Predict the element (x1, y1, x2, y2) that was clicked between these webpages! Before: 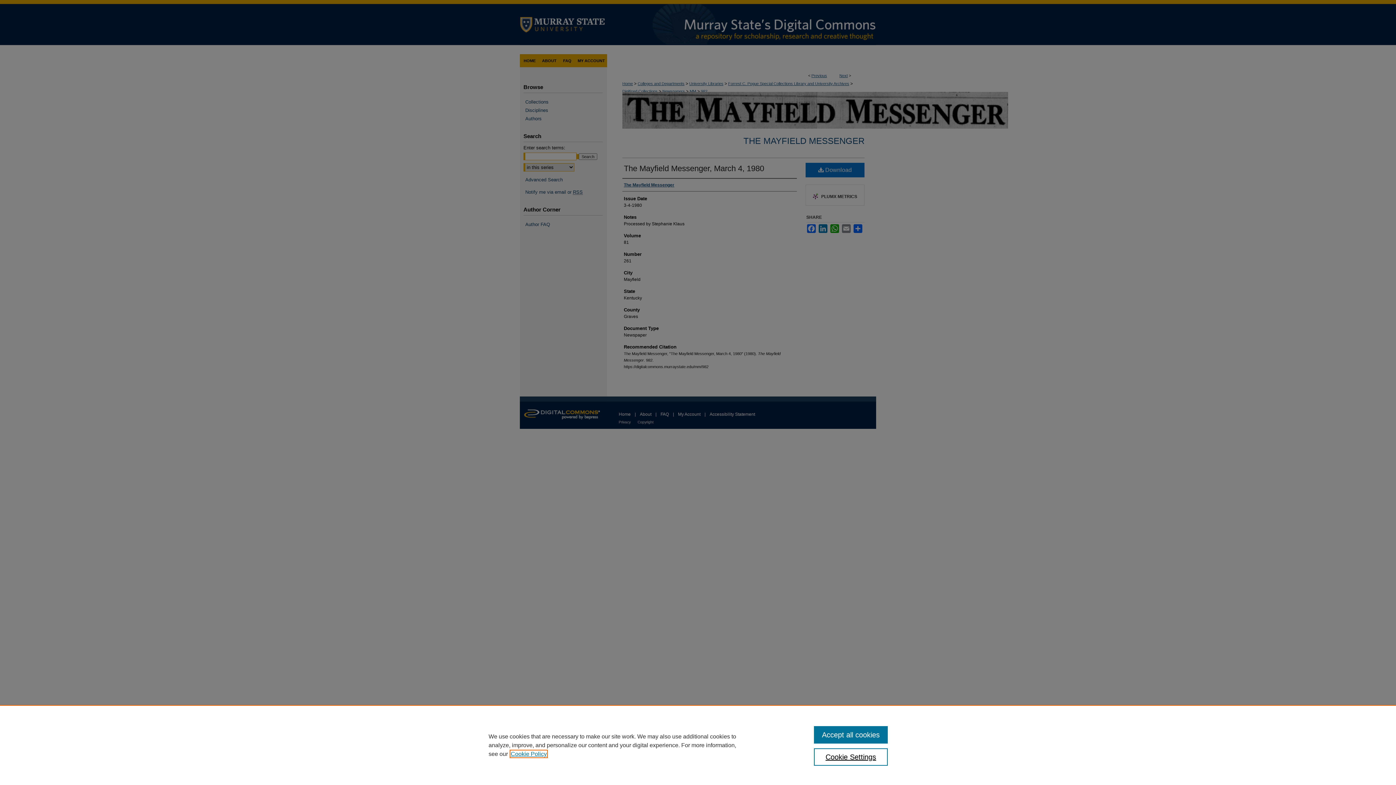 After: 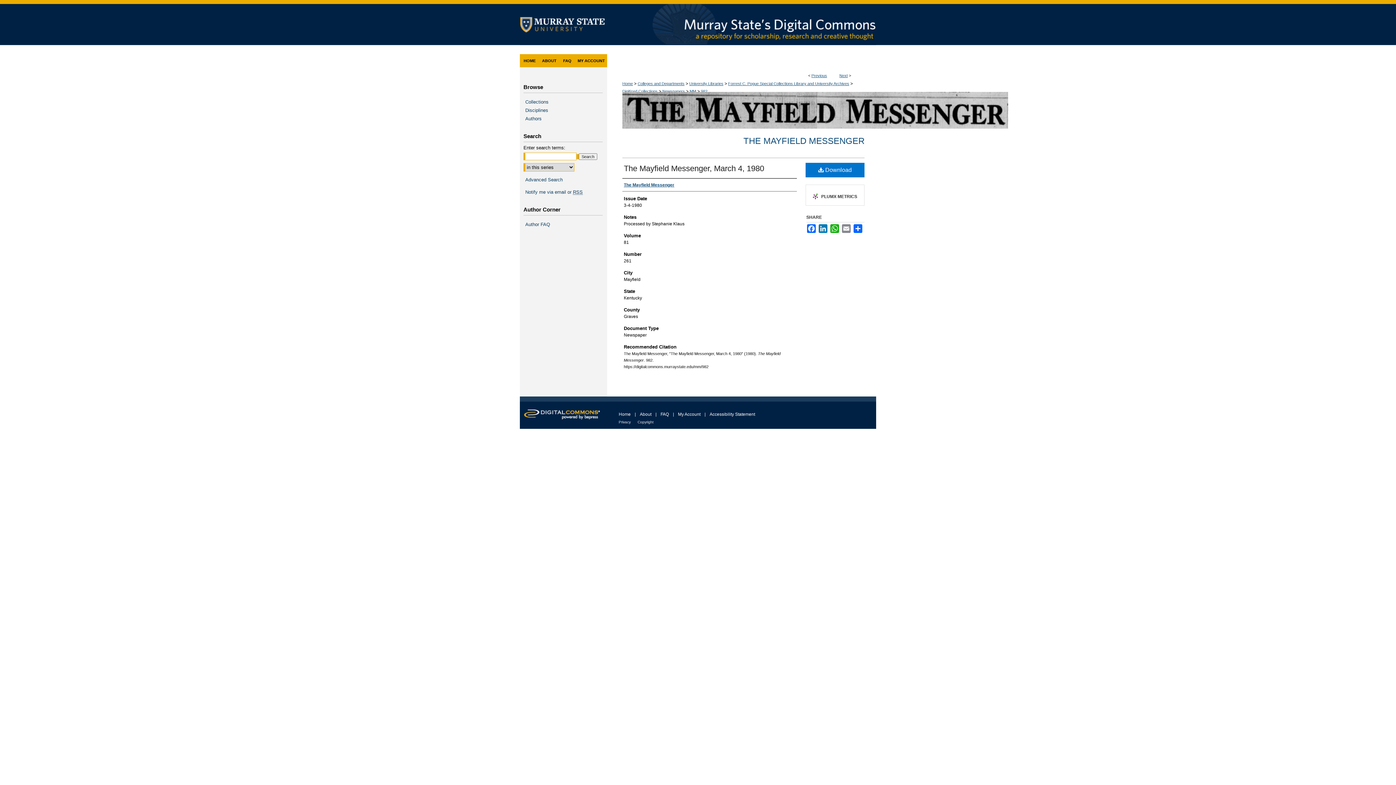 Action: label: Accept all cookies bbox: (814, 726, 887, 744)